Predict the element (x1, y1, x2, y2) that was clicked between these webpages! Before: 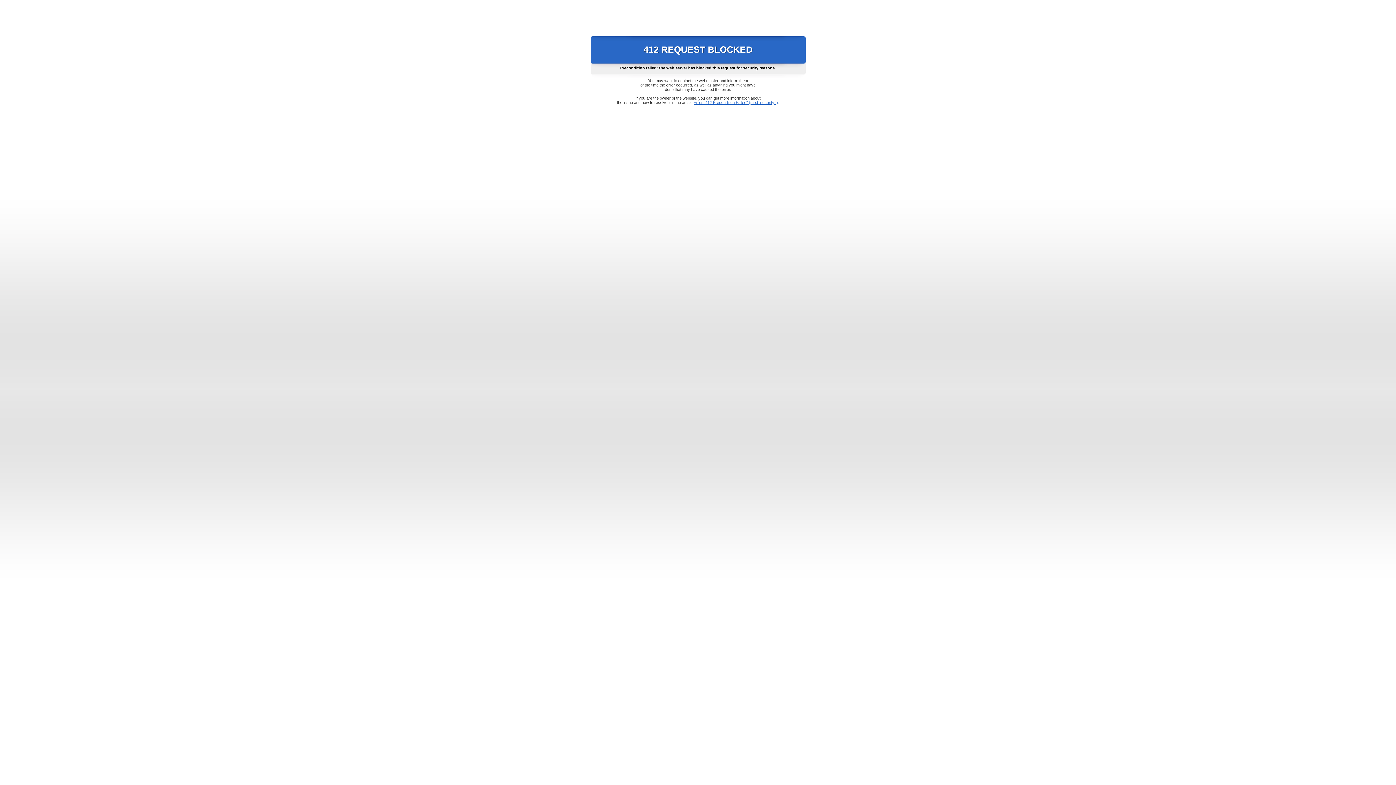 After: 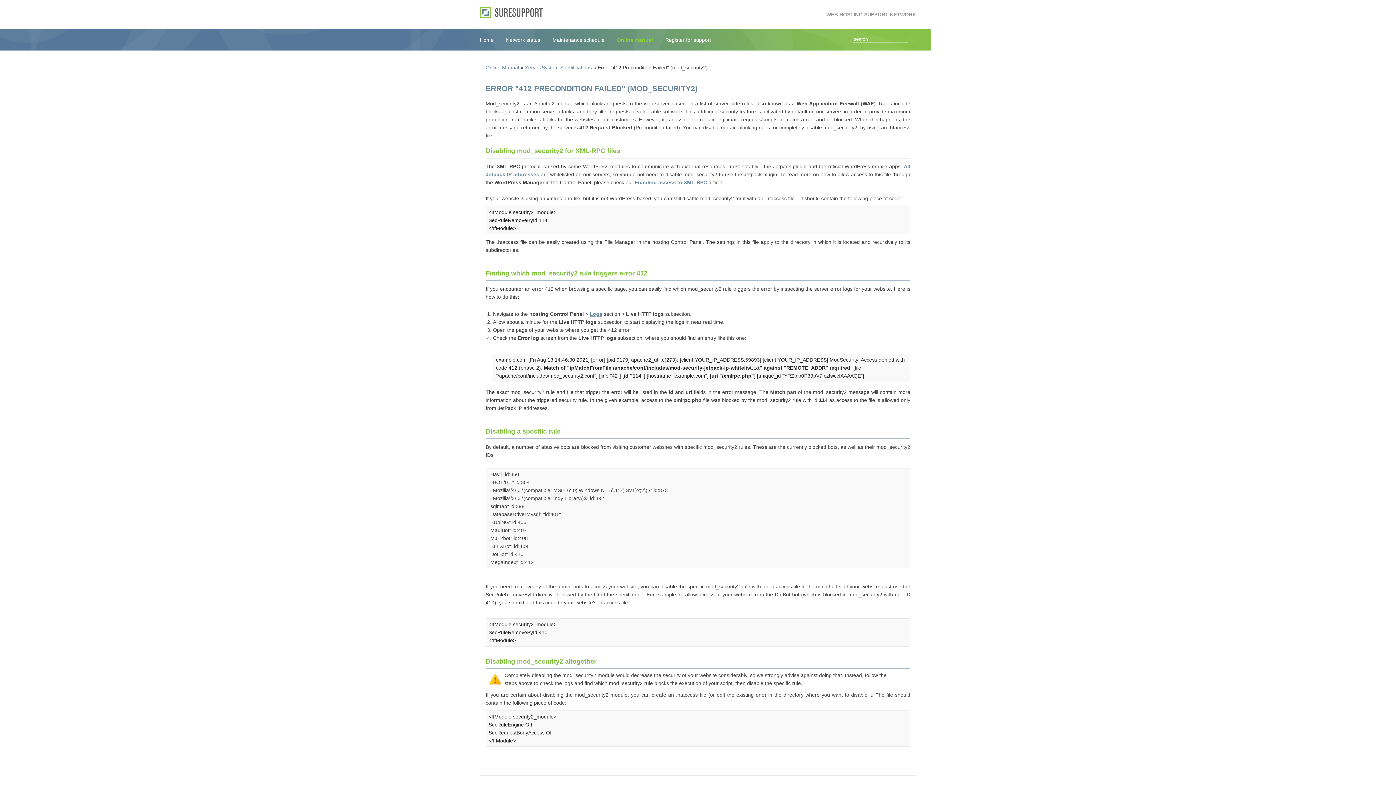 Action: label: Error "412 Precondition Failed" (mod_security2) bbox: (693, 100, 778, 104)